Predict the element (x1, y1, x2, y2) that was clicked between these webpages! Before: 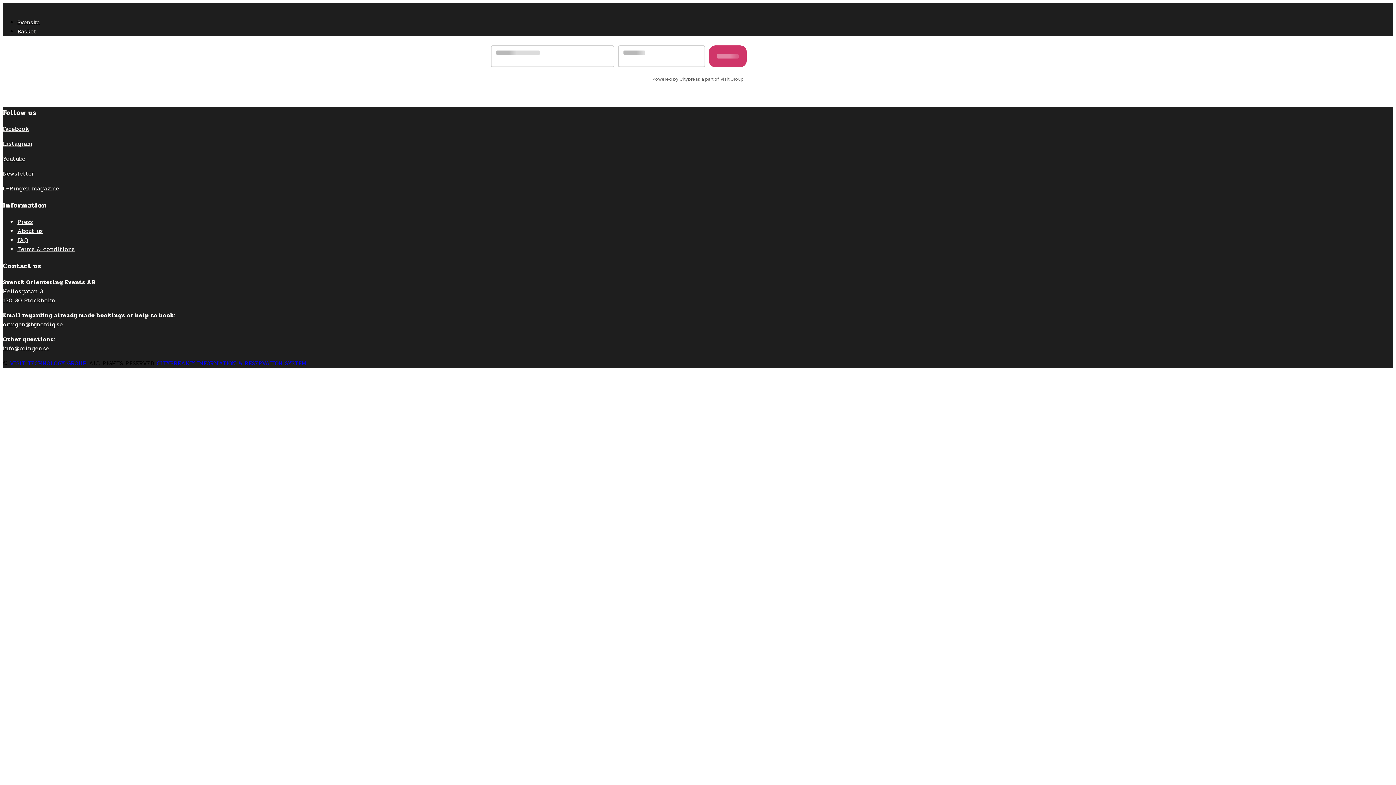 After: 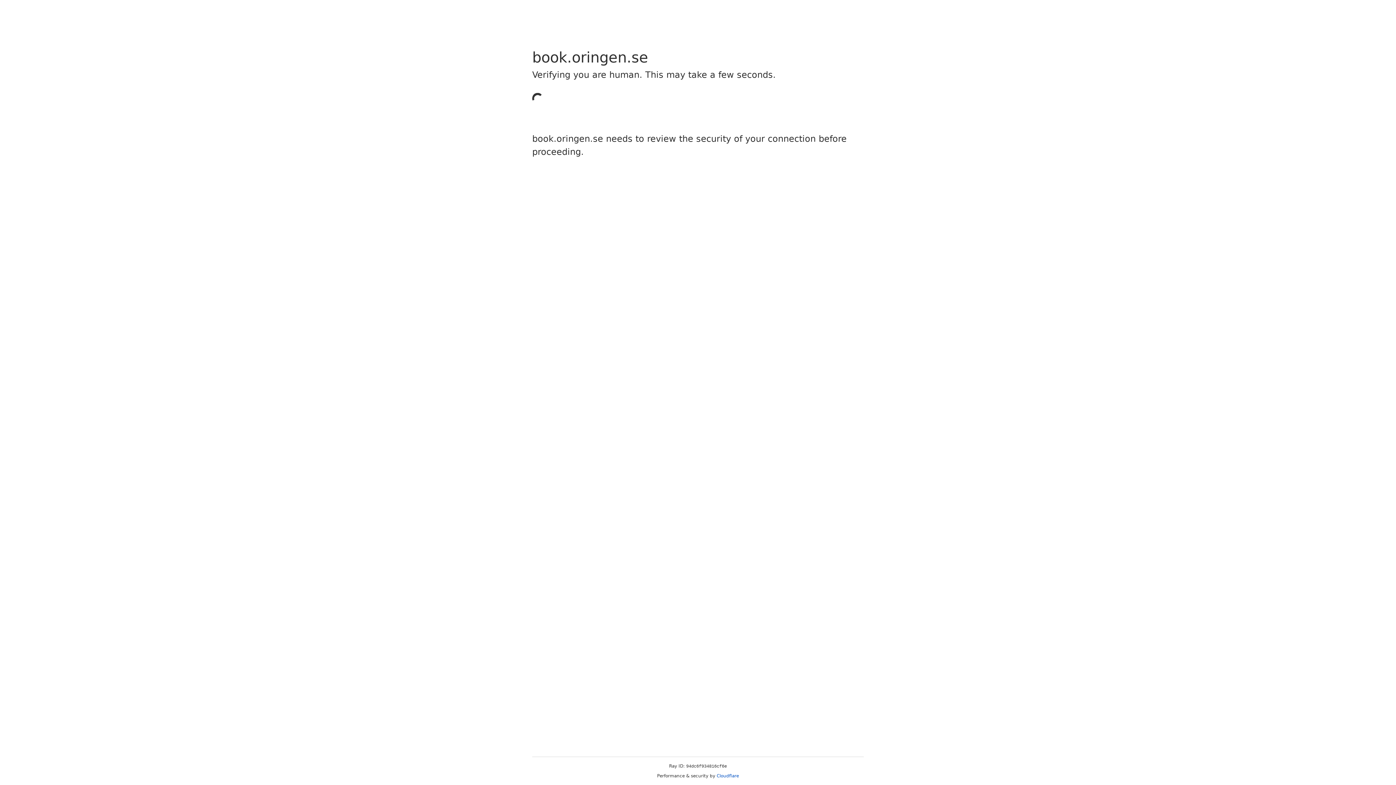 Action: label: Basket bbox: (17, 26, 36, 36)